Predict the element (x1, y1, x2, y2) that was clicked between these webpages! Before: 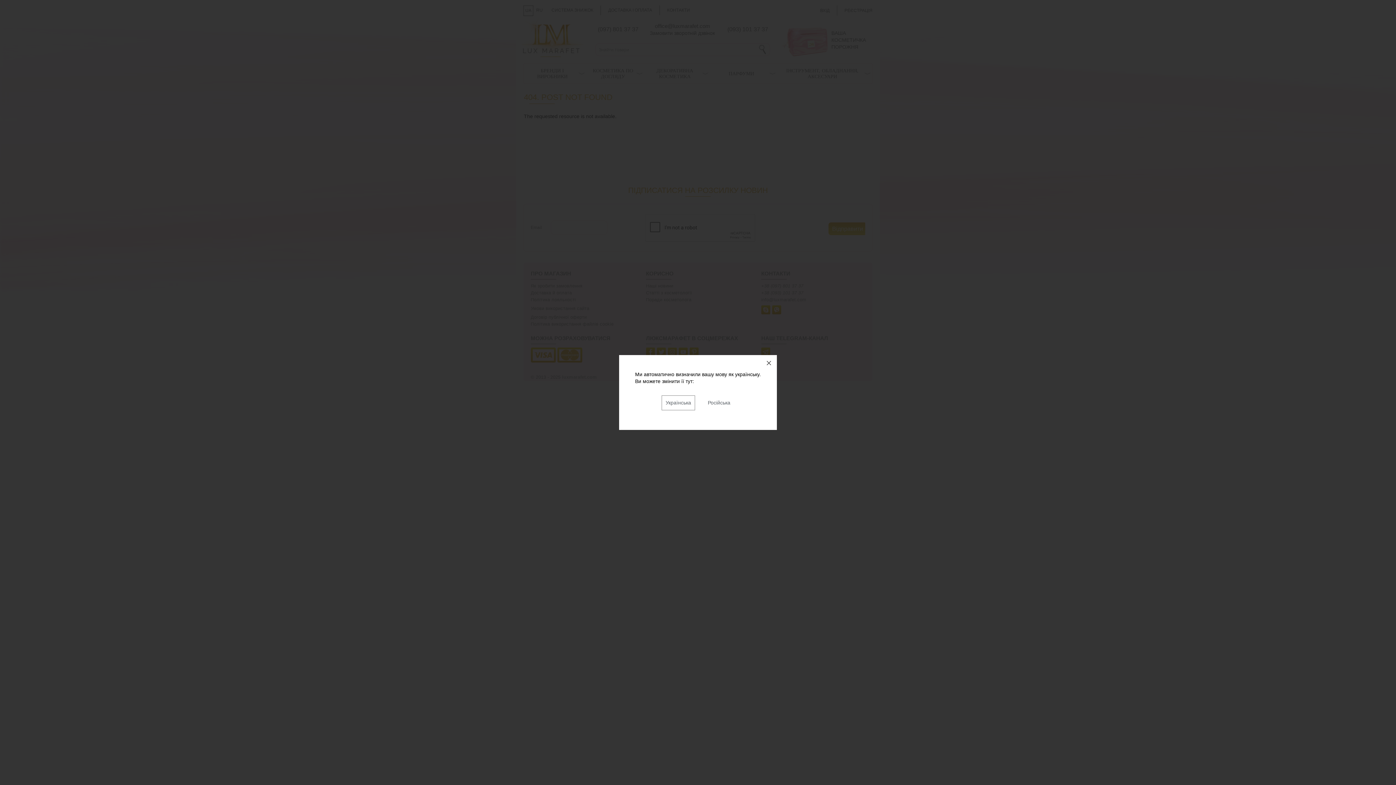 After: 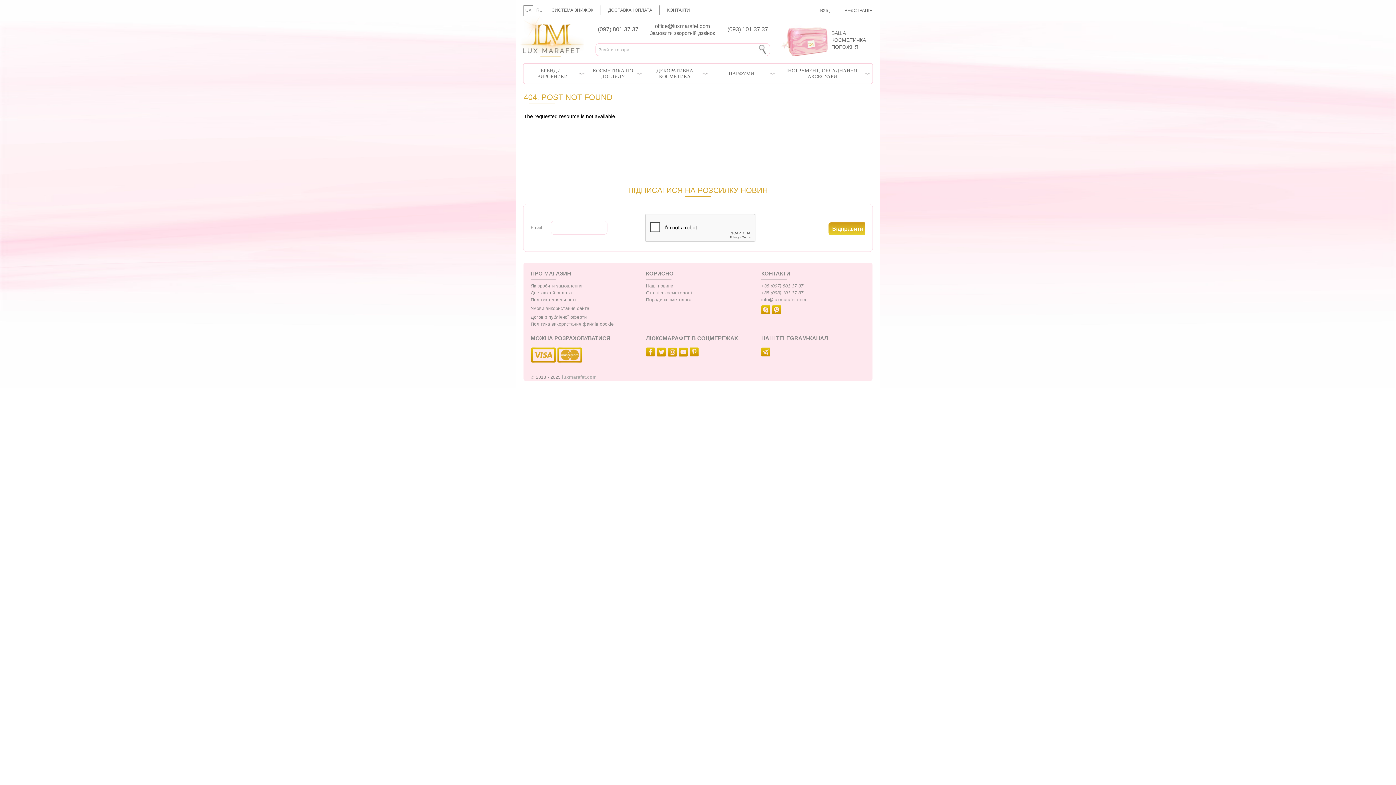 Action: bbox: (761, 355, 777, 371)